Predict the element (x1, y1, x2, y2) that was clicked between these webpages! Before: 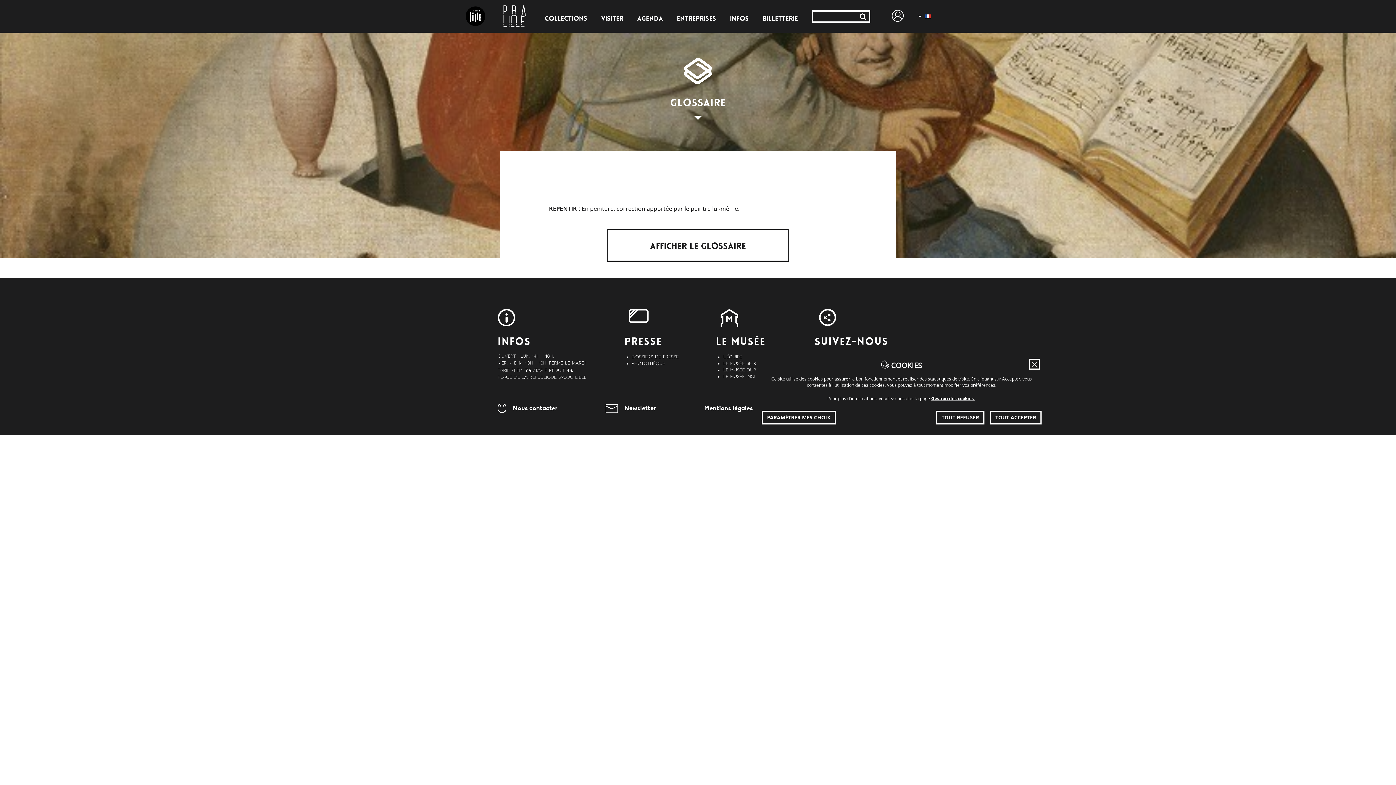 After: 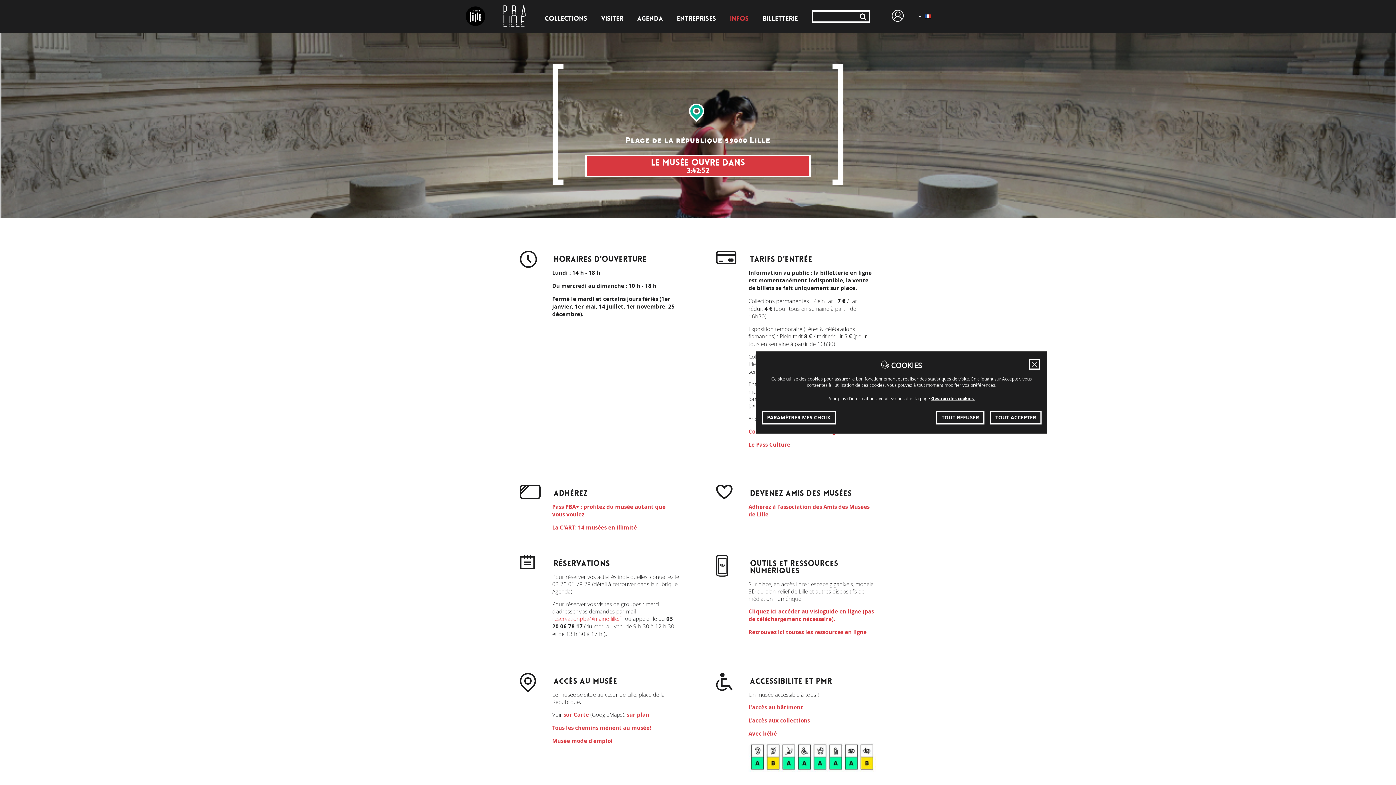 Action: bbox: (730, 14, 749, 22) label: Infos